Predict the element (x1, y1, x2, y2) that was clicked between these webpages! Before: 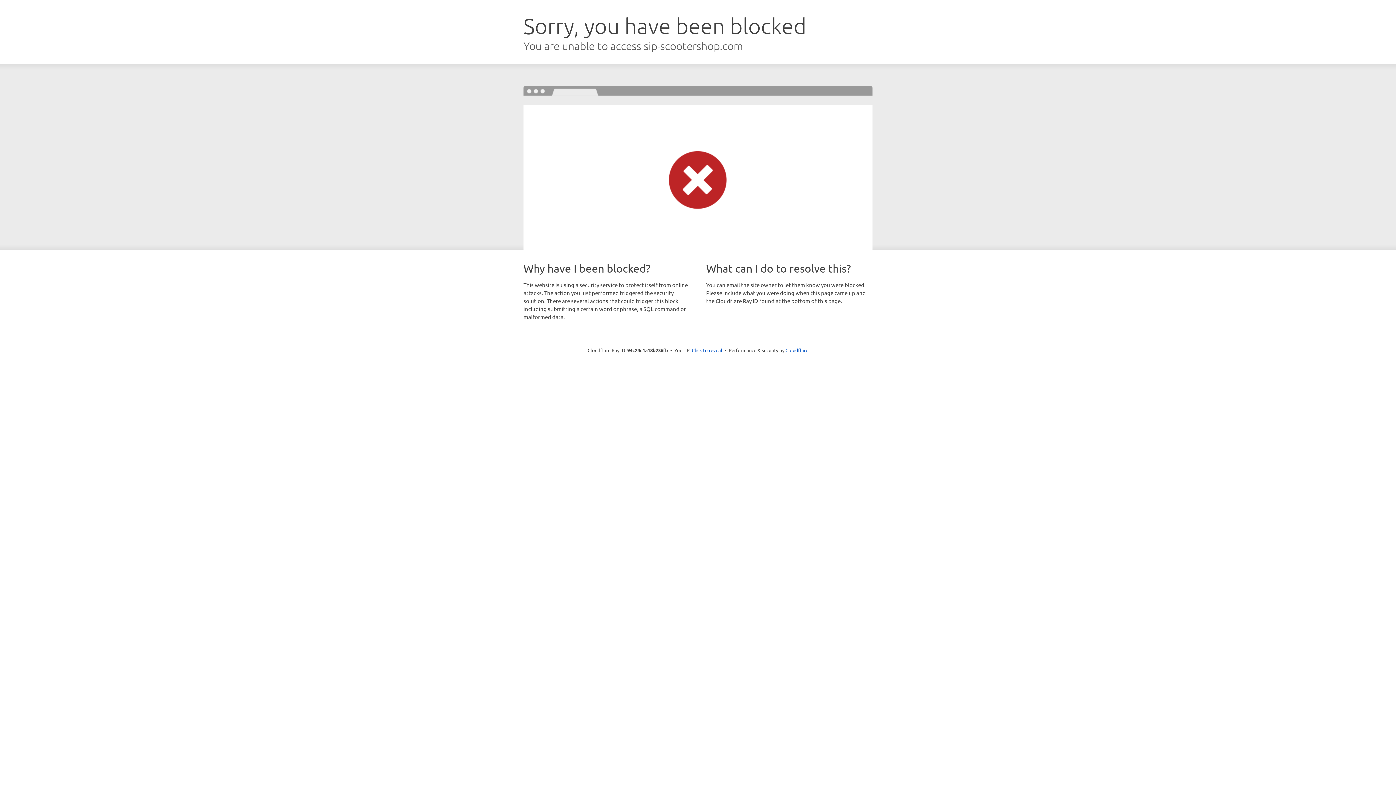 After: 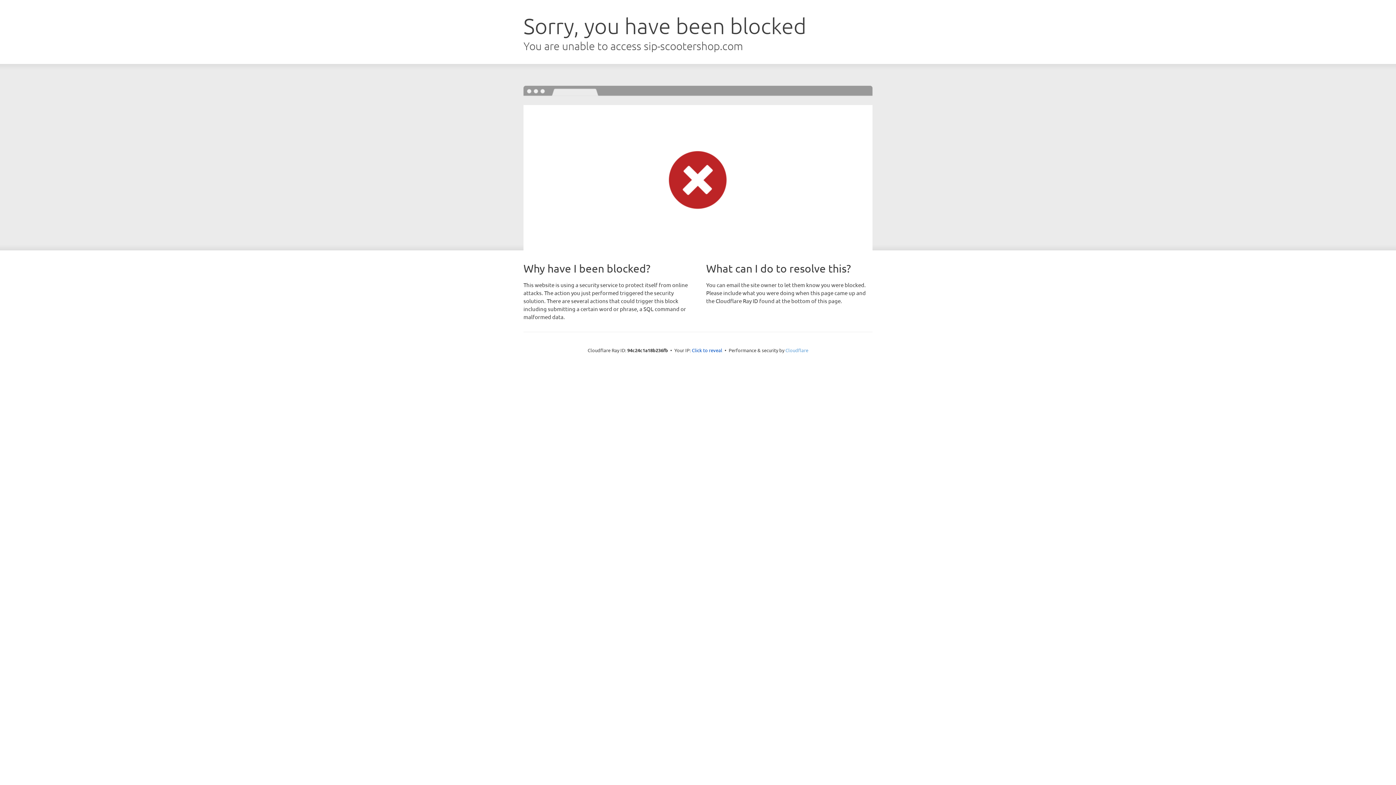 Action: label: Cloudflare bbox: (785, 347, 808, 353)